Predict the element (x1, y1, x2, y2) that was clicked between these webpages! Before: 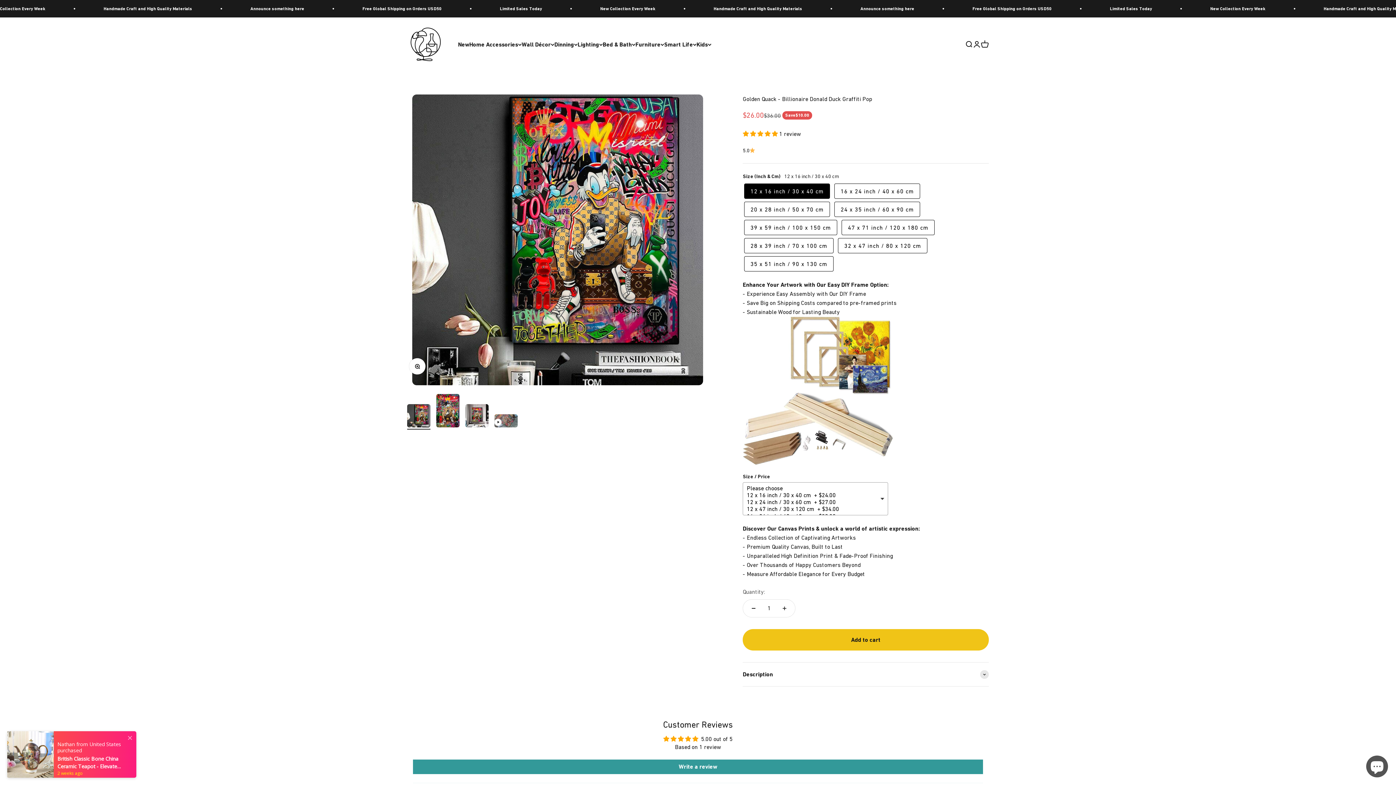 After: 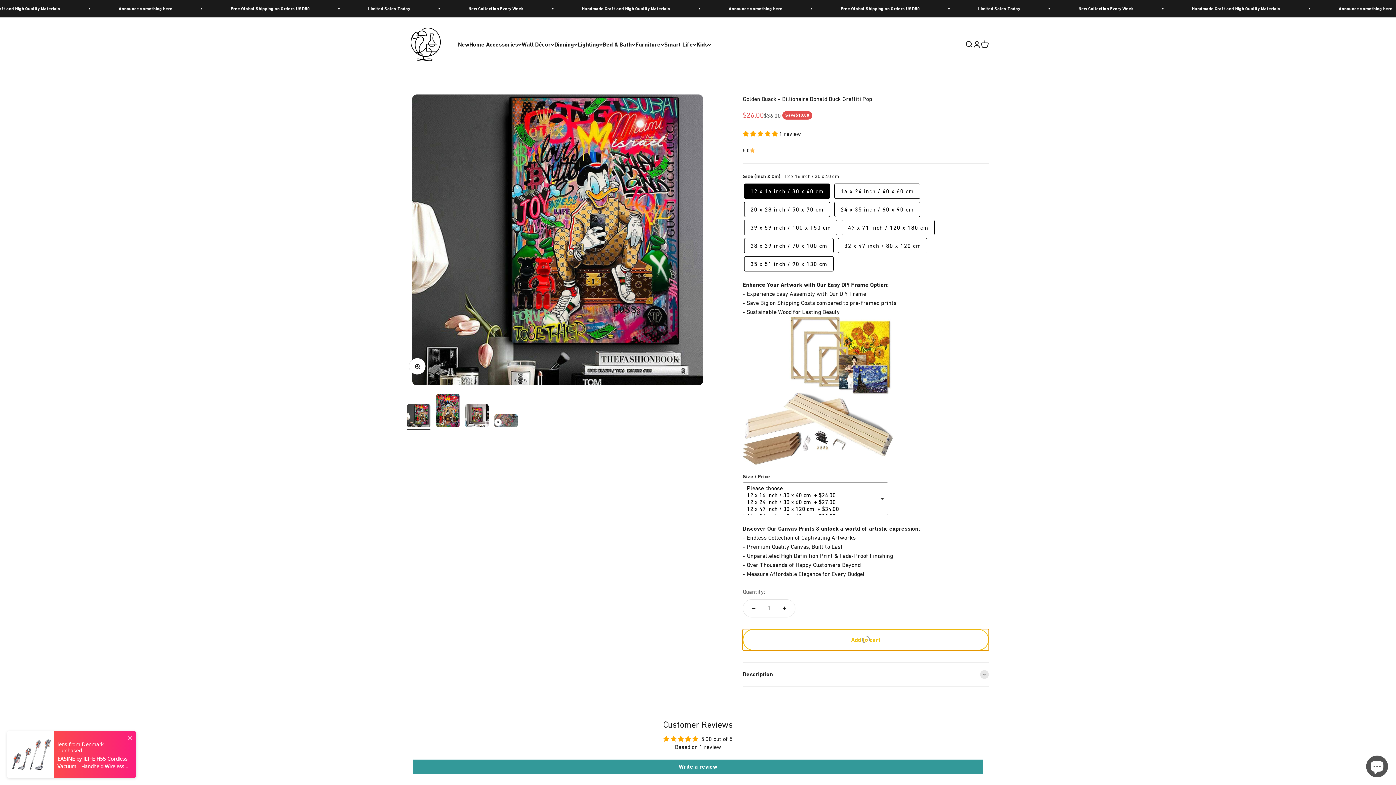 Action: bbox: (742, 629, 989, 650) label: Add to cart